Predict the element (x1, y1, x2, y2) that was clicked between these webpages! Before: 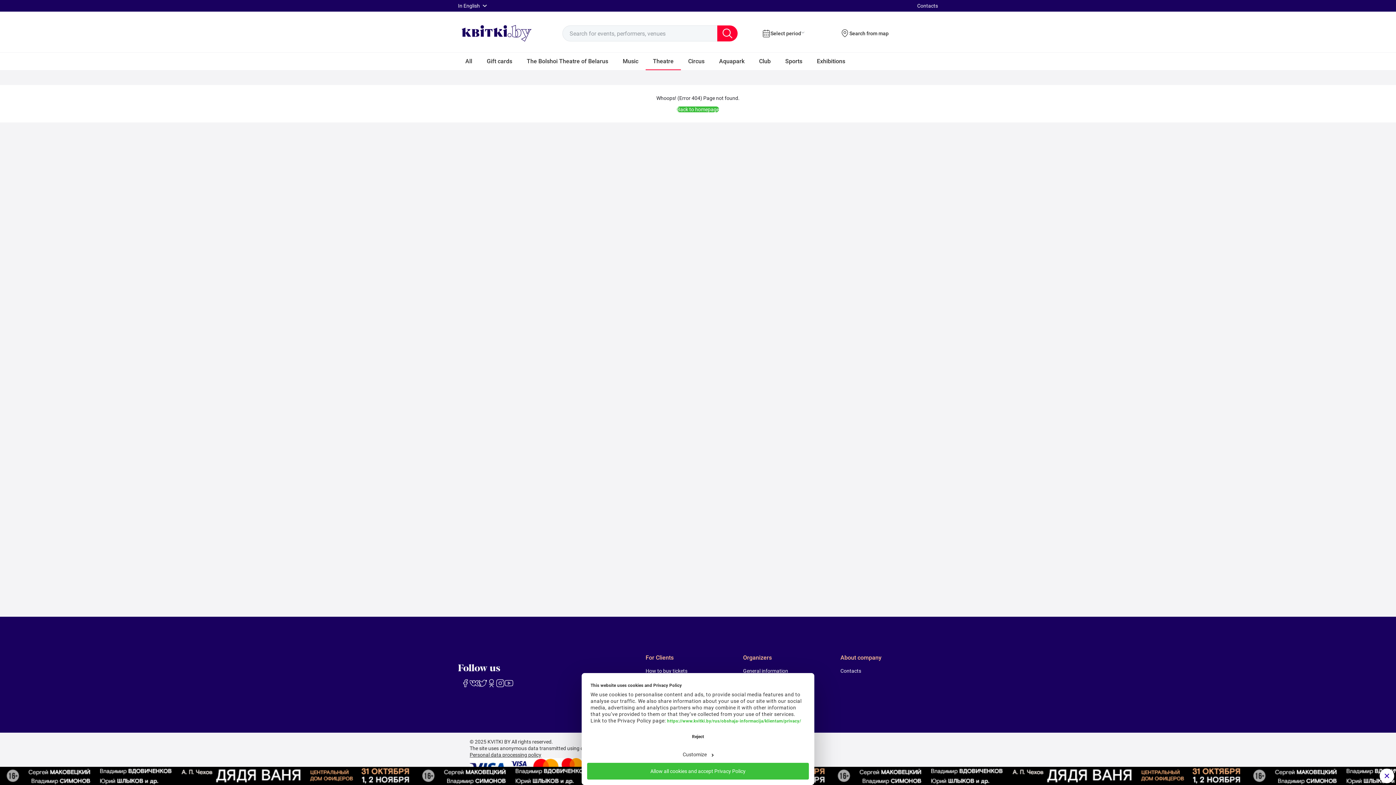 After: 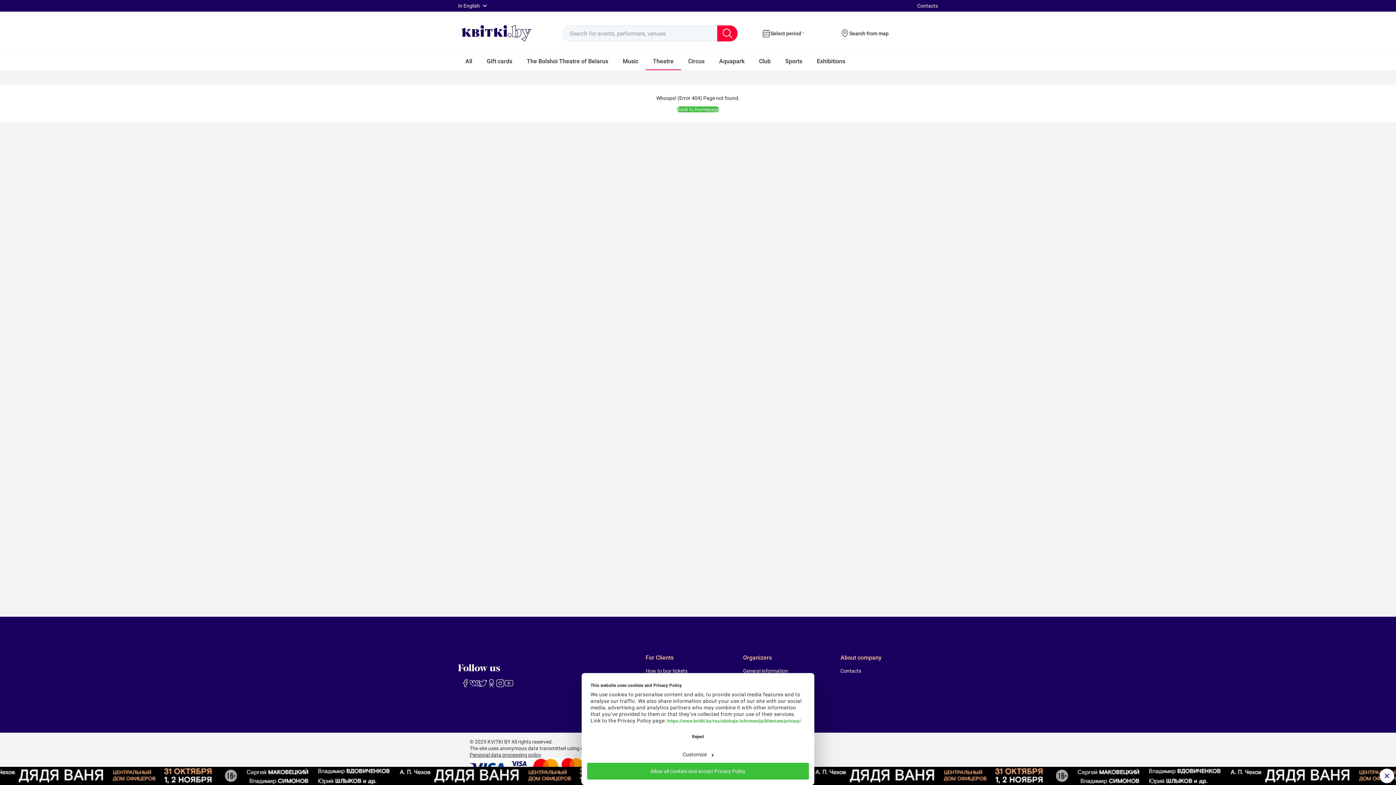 Action: bbox: (717, 25, 737, 41)